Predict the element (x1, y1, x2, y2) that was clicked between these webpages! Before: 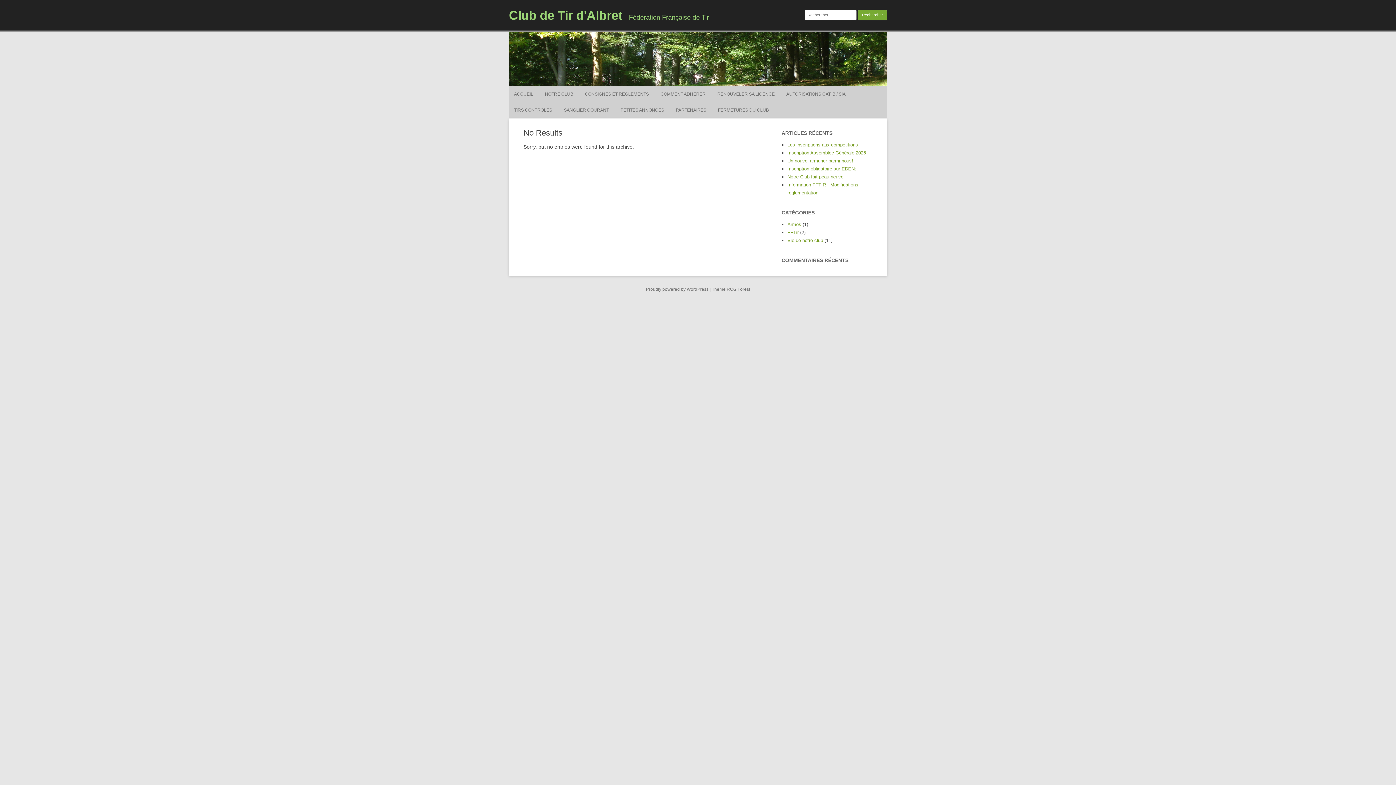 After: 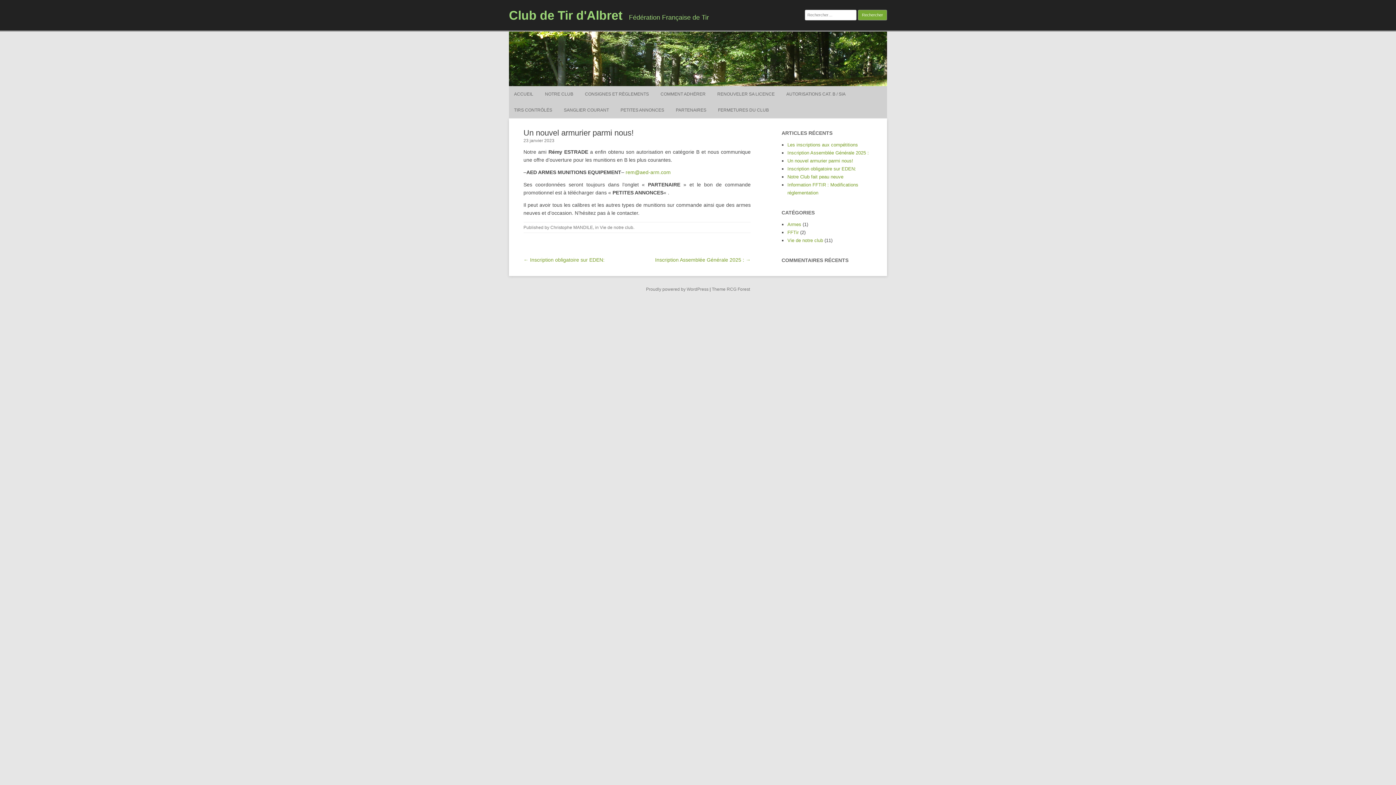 Action: label: Un nouvel armurier parmi nous! bbox: (787, 158, 853, 163)